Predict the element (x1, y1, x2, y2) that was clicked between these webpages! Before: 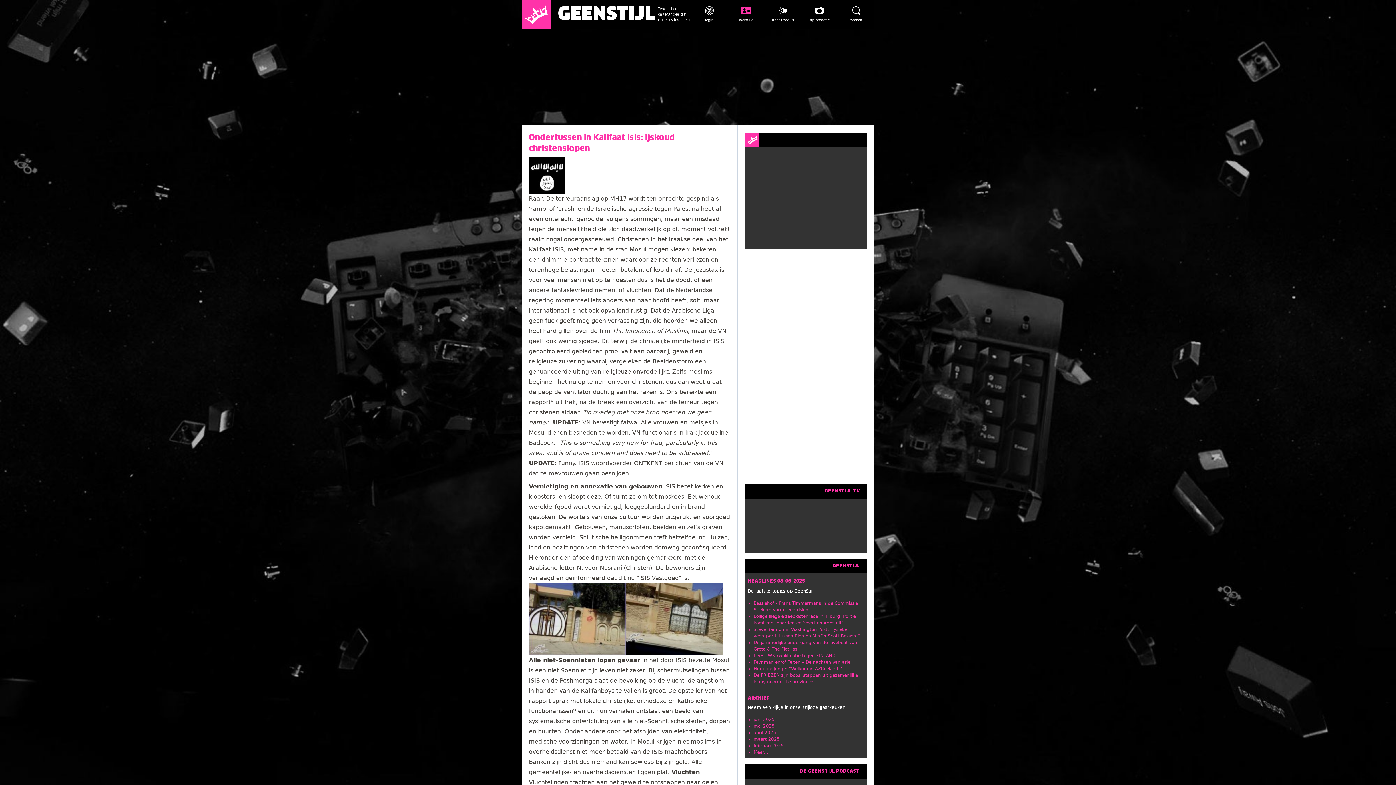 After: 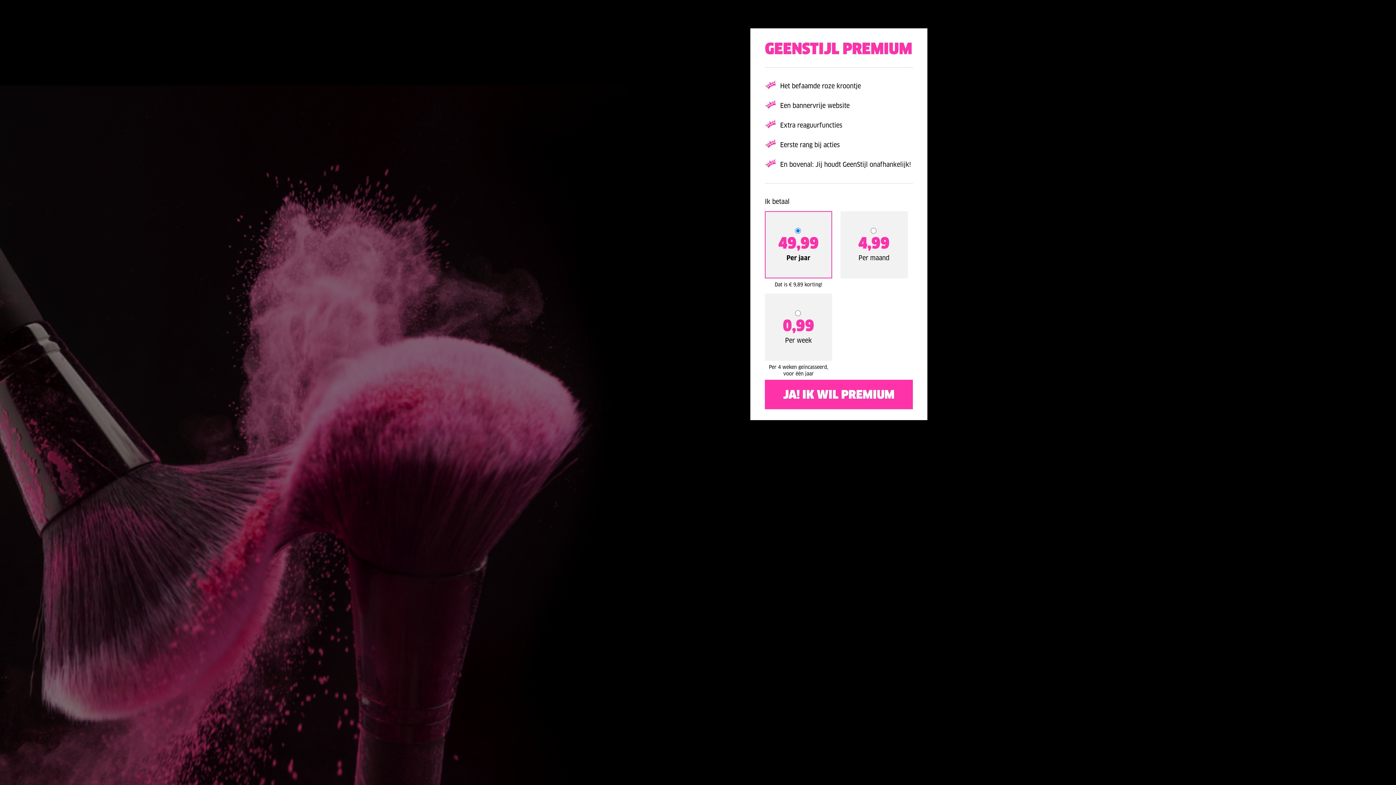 Action: bbox: (727, 0, 764, 29) label: word lid